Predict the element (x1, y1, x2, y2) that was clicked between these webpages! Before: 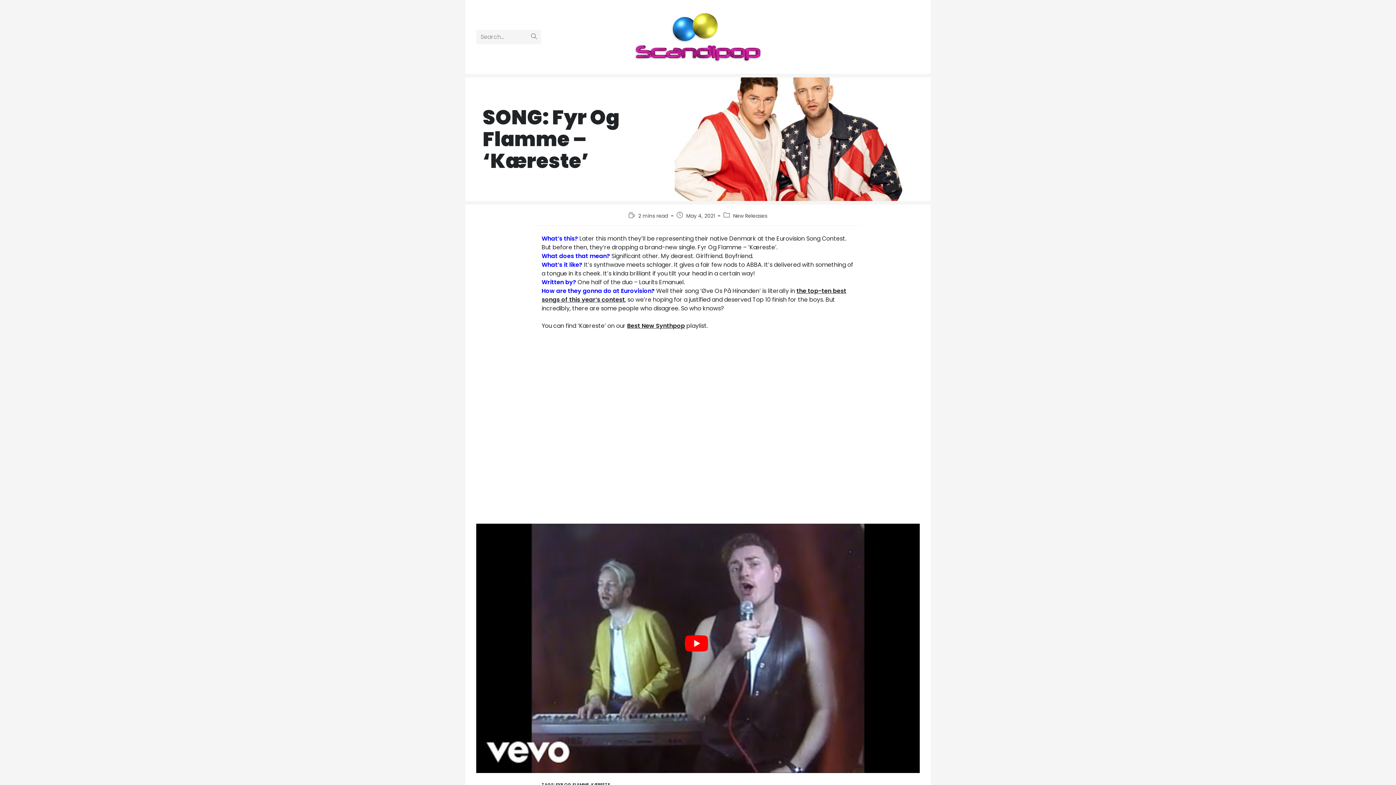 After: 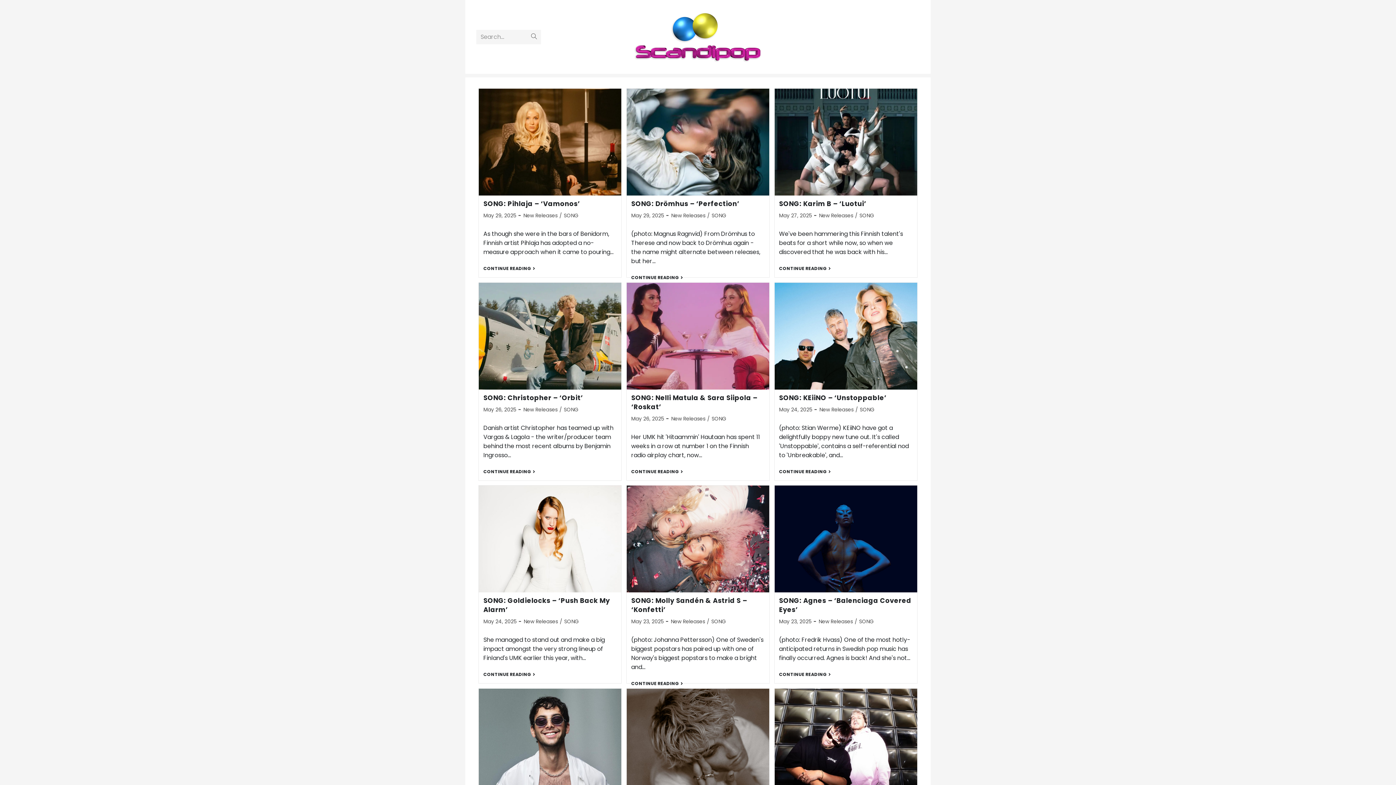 Action: bbox: (733, 212, 767, 219) label: New Releases